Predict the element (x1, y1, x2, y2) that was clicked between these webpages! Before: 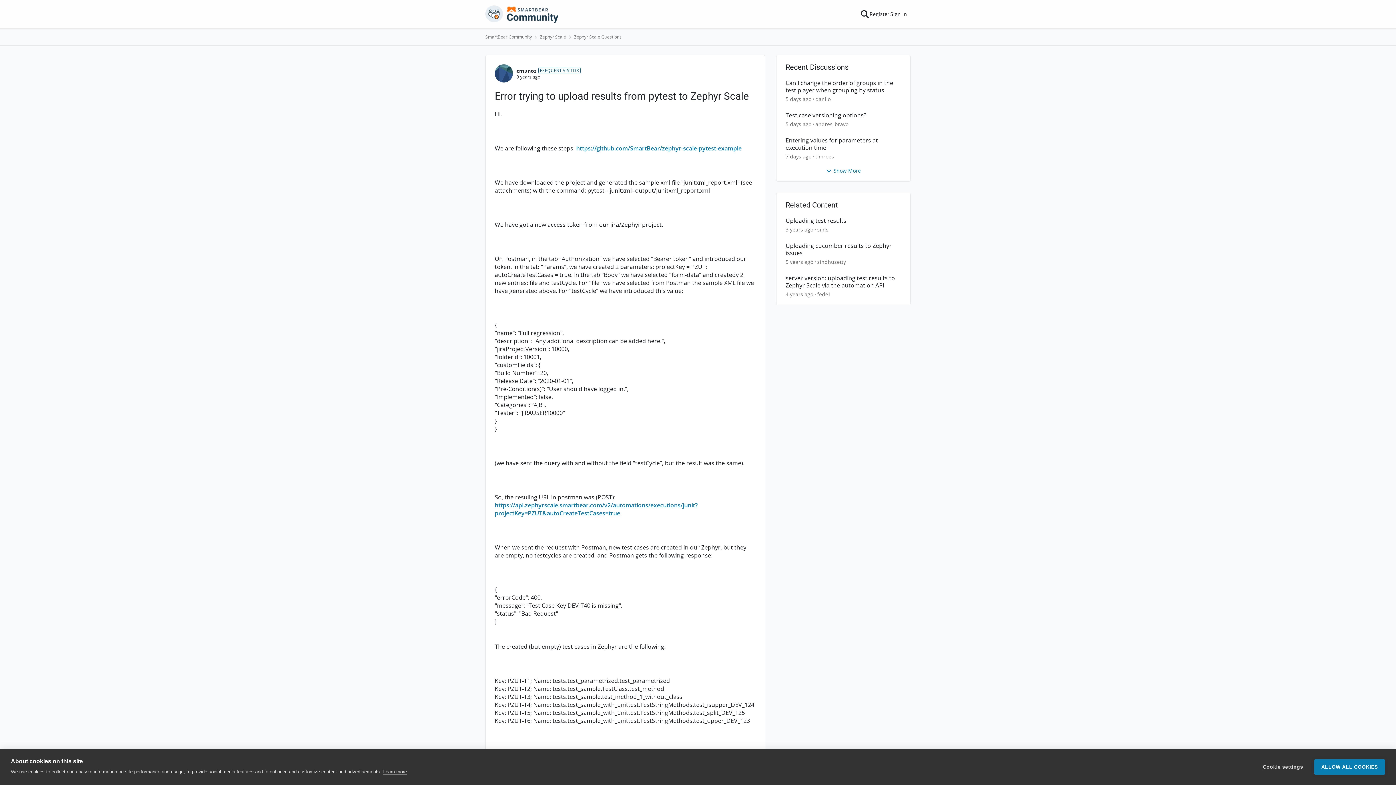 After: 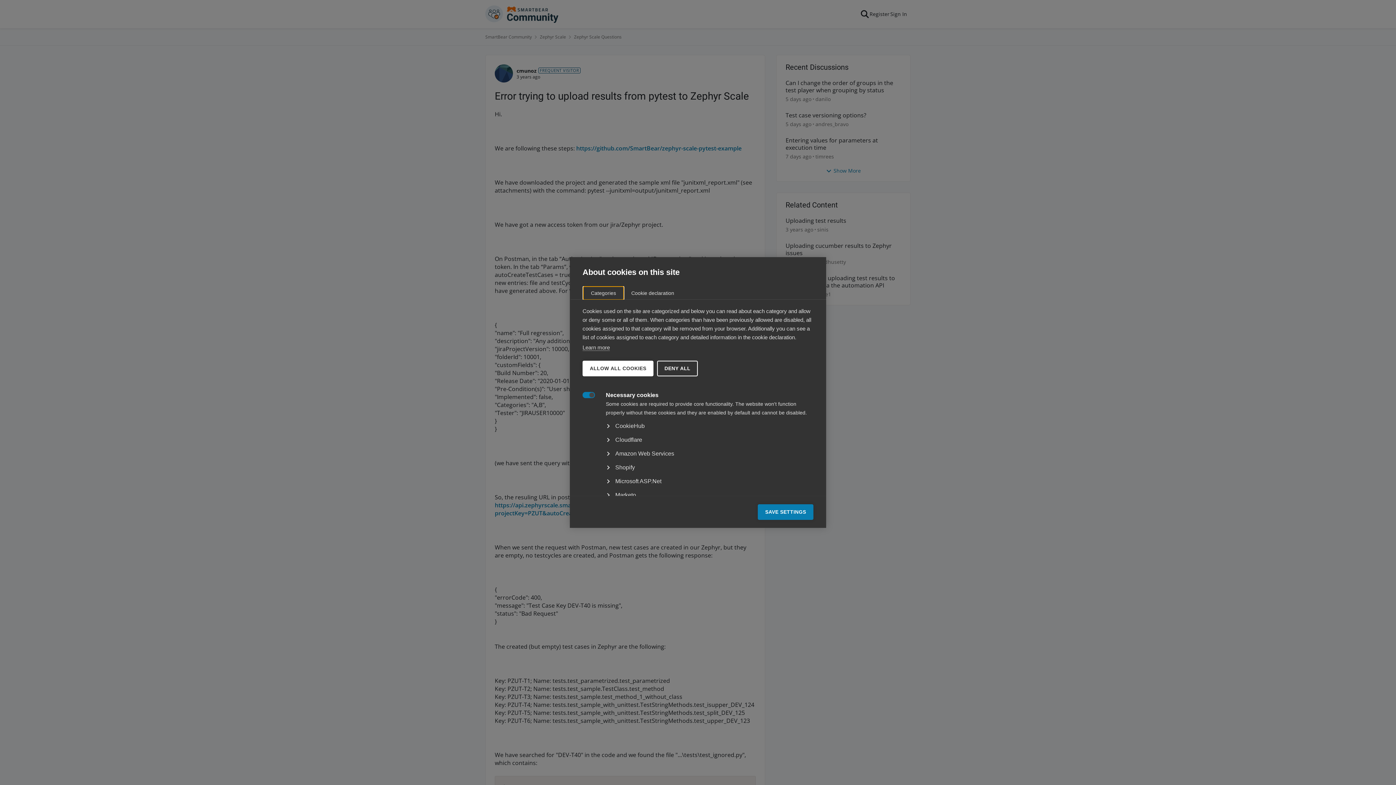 Action: label: Cookie settings bbox: (1255, 759, 1310, 775)